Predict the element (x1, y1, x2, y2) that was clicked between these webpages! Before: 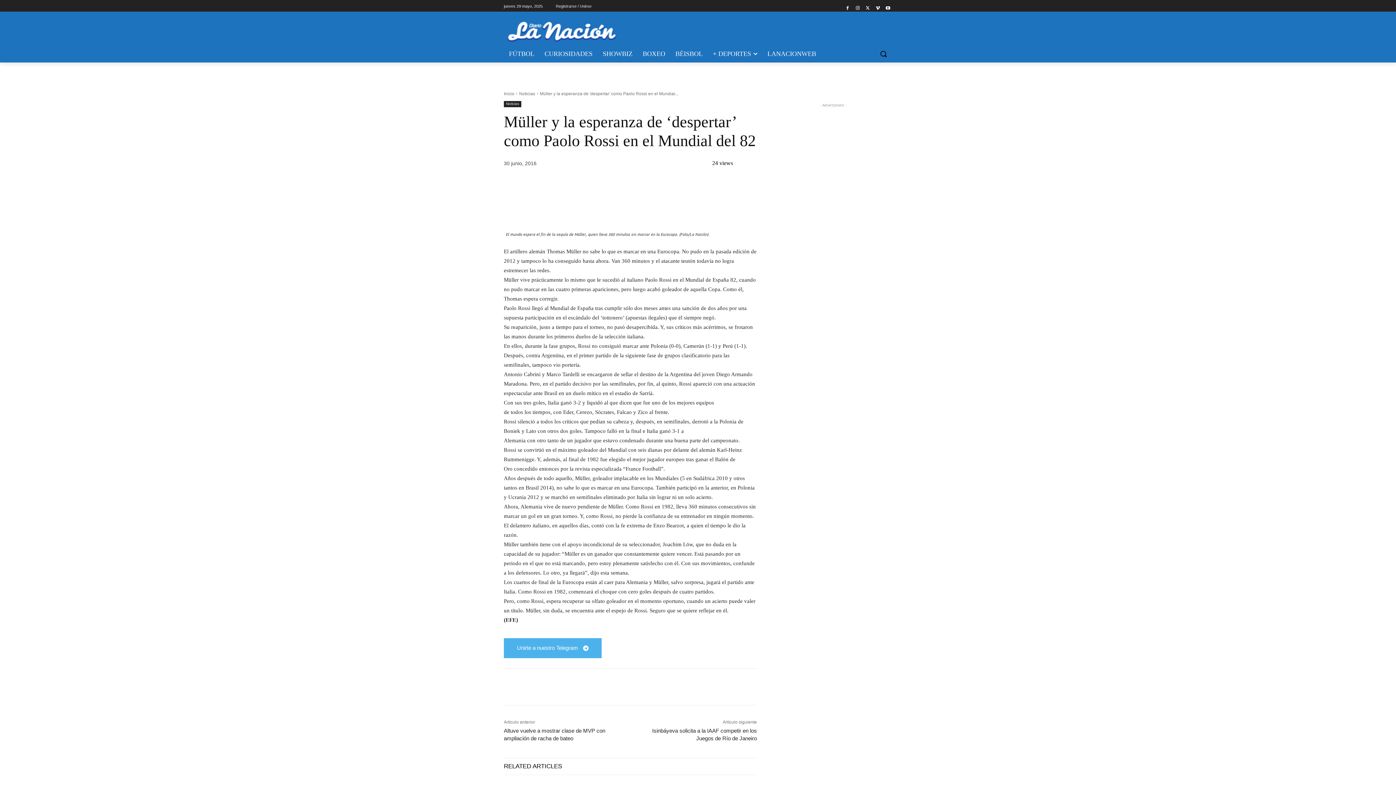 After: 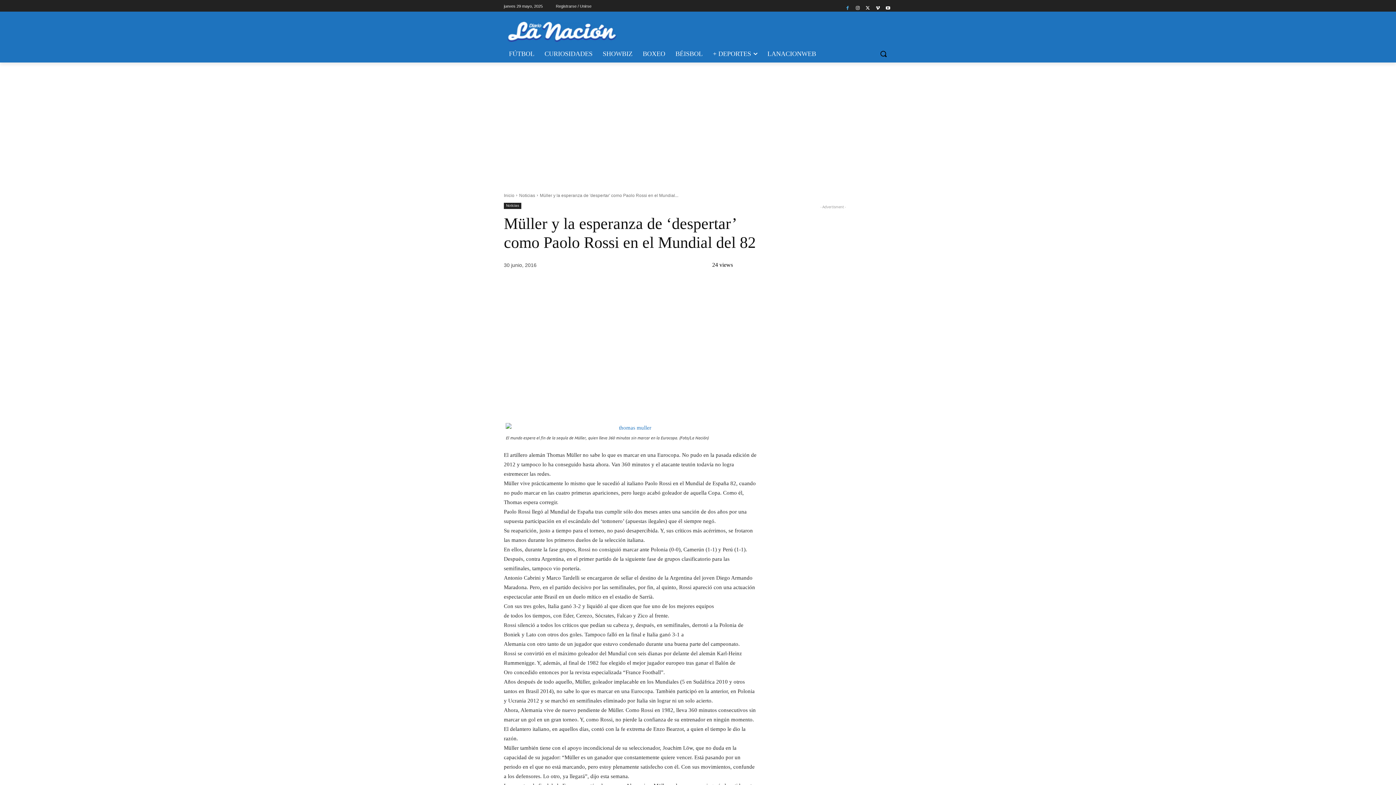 Action: bbox: (843, 2, 851, 10)